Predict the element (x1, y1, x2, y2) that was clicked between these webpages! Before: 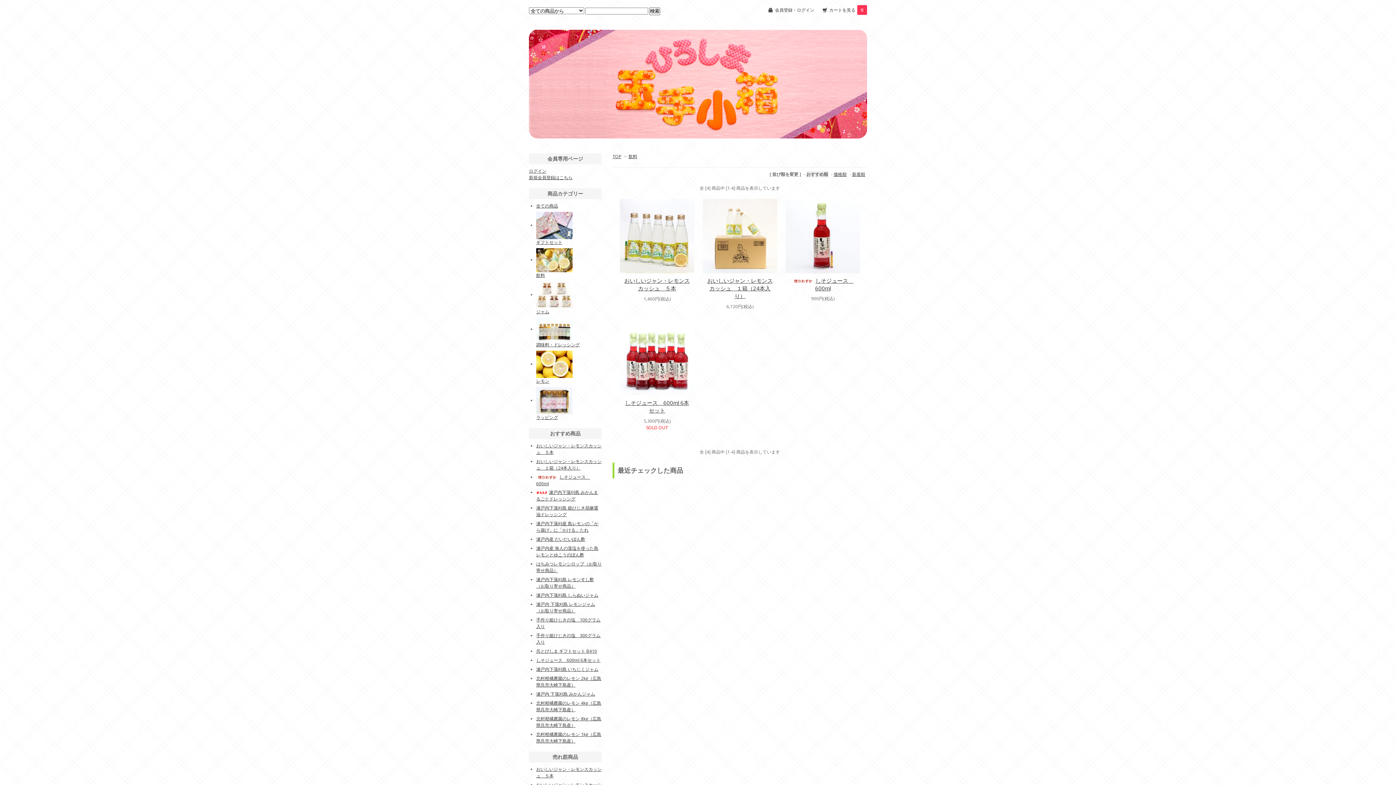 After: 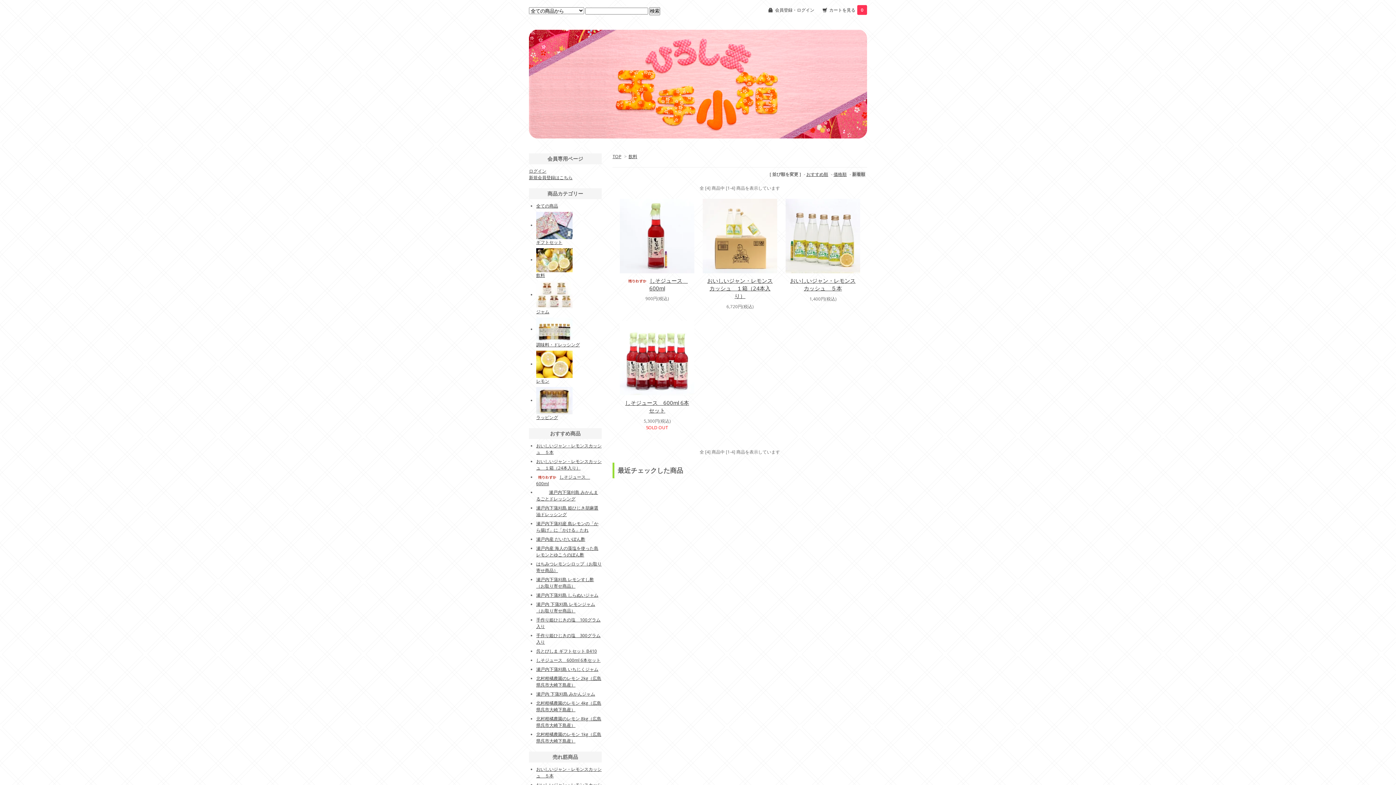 Action: label: 飲料 bbox: (628, 153, 637, 159)